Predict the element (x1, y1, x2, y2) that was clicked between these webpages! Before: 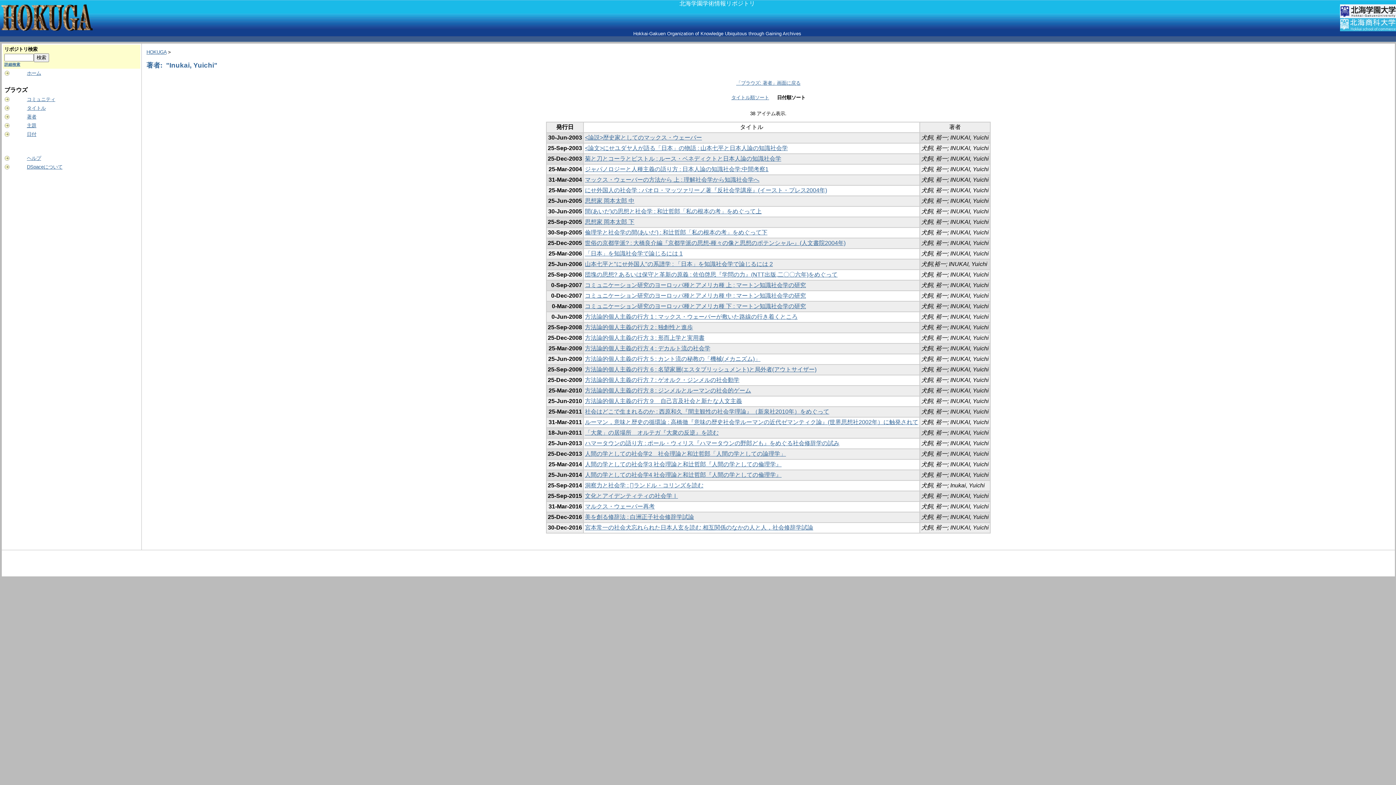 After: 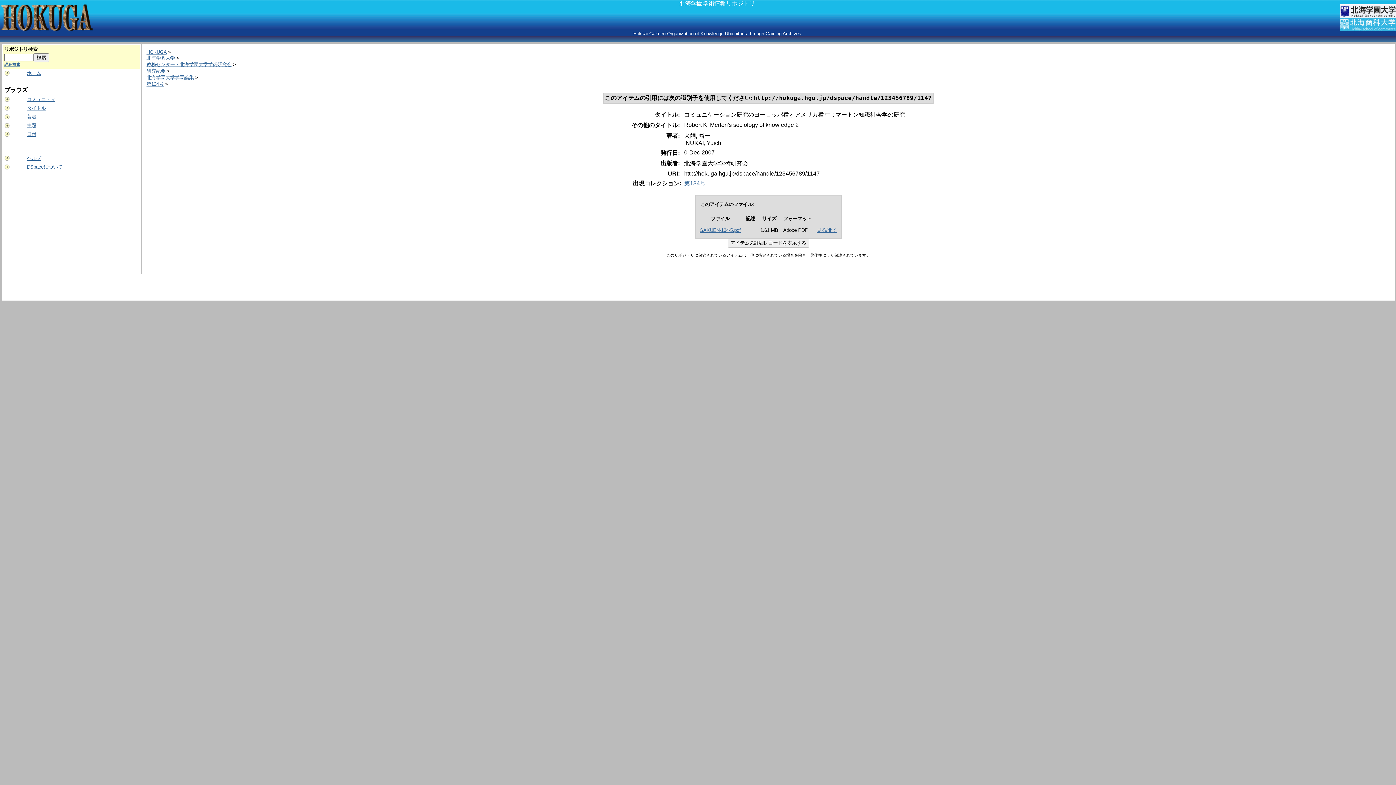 Action: label: コミュニケーション研究のヨーロッパ種とアメリカ種 中 : マートン知識社会学の研究 bbox: (585, 292, 806, 298)